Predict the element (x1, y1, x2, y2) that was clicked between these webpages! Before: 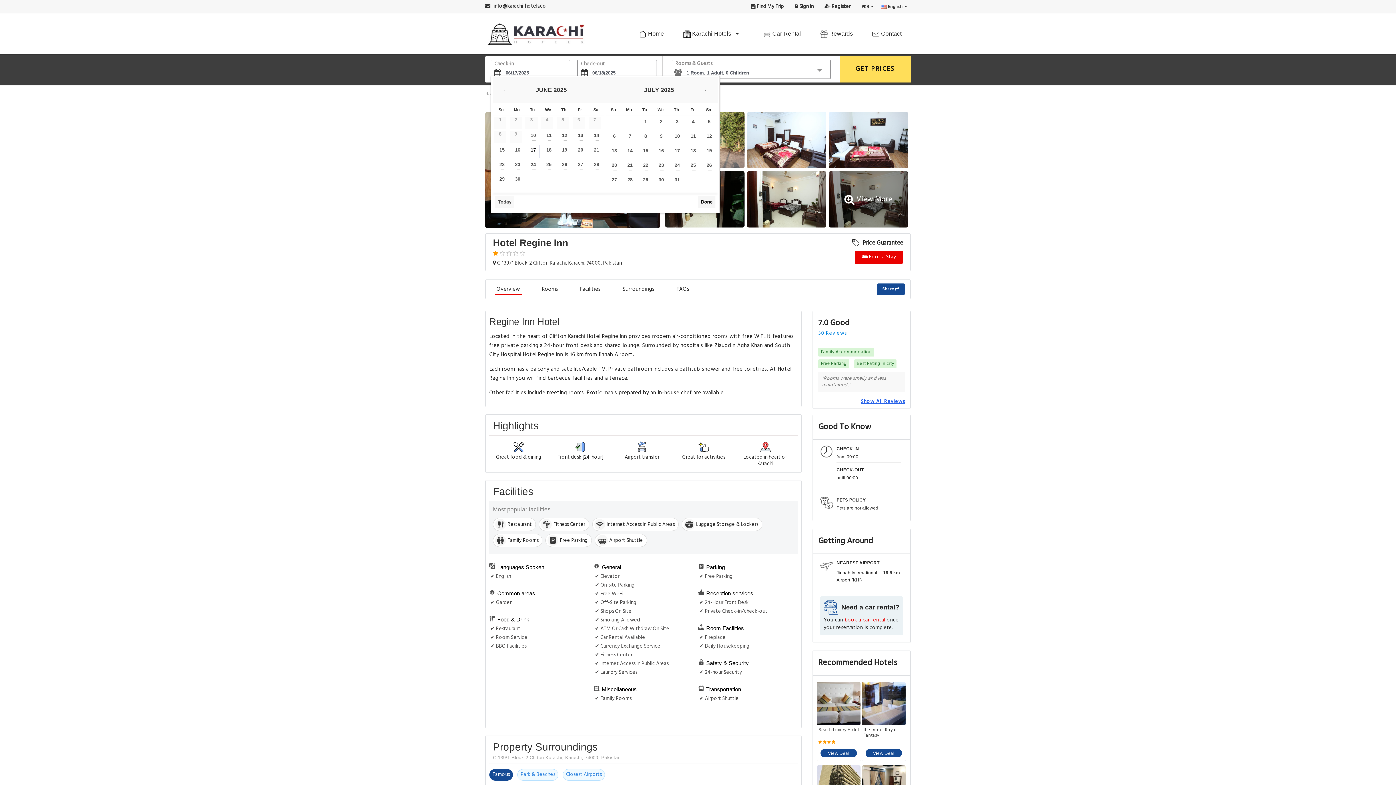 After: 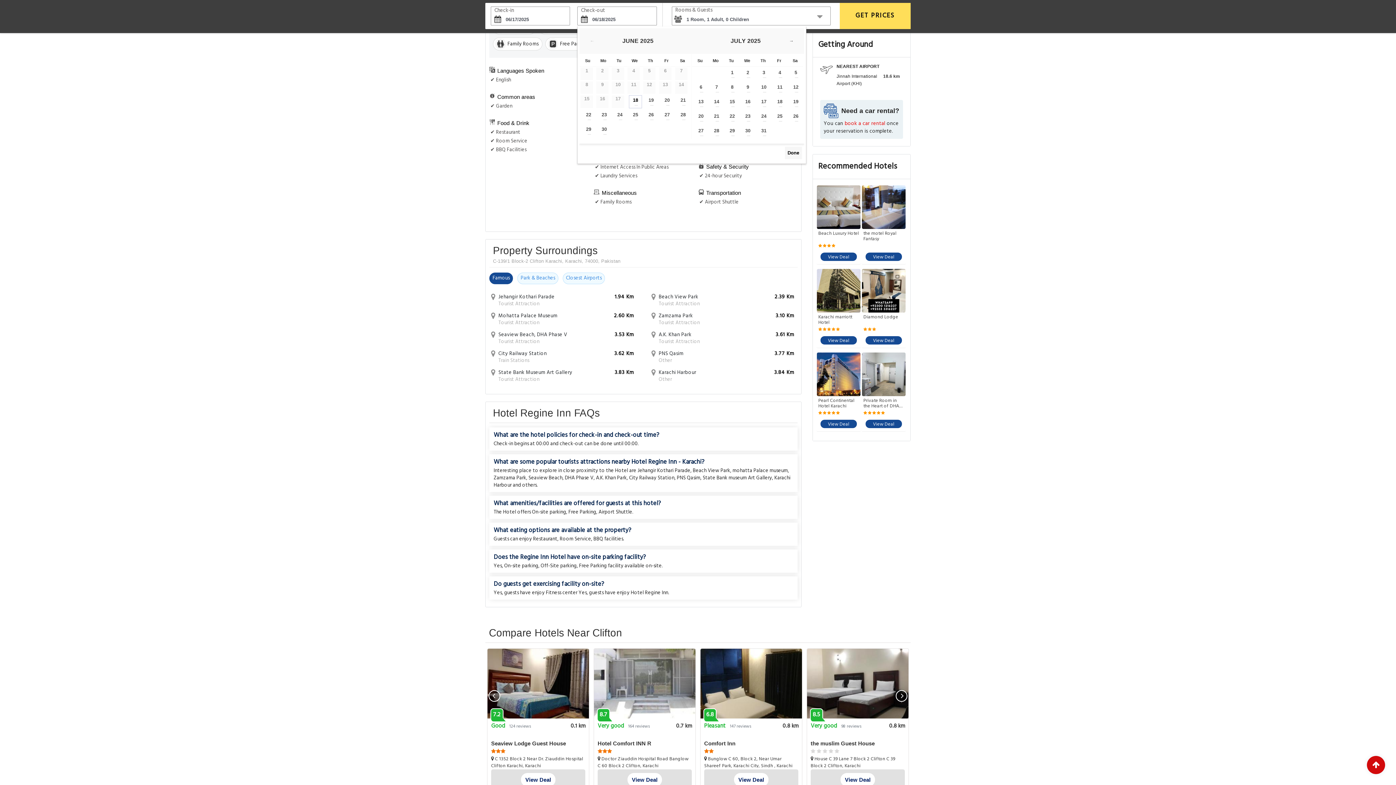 Action: label: Facilities bbox: (578, 283, 602, 295)